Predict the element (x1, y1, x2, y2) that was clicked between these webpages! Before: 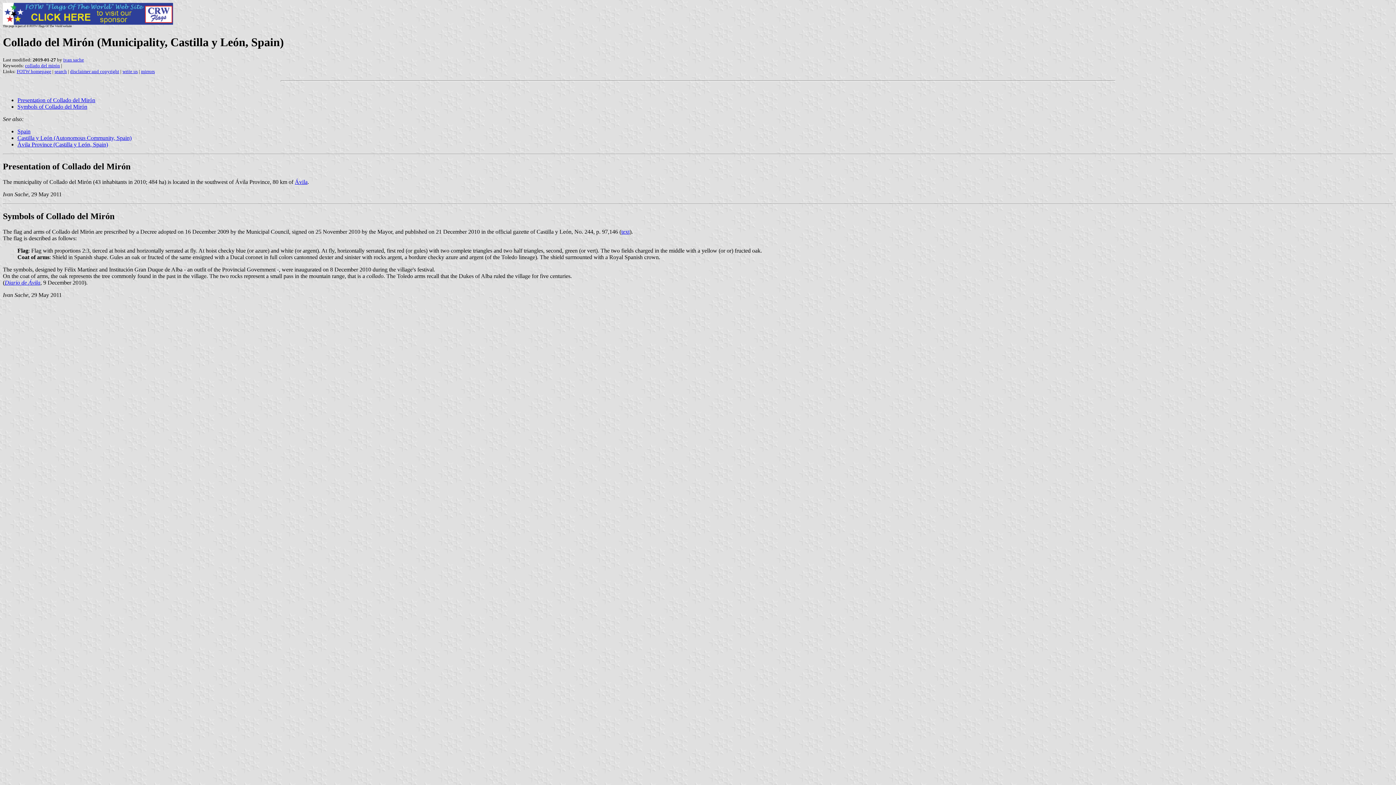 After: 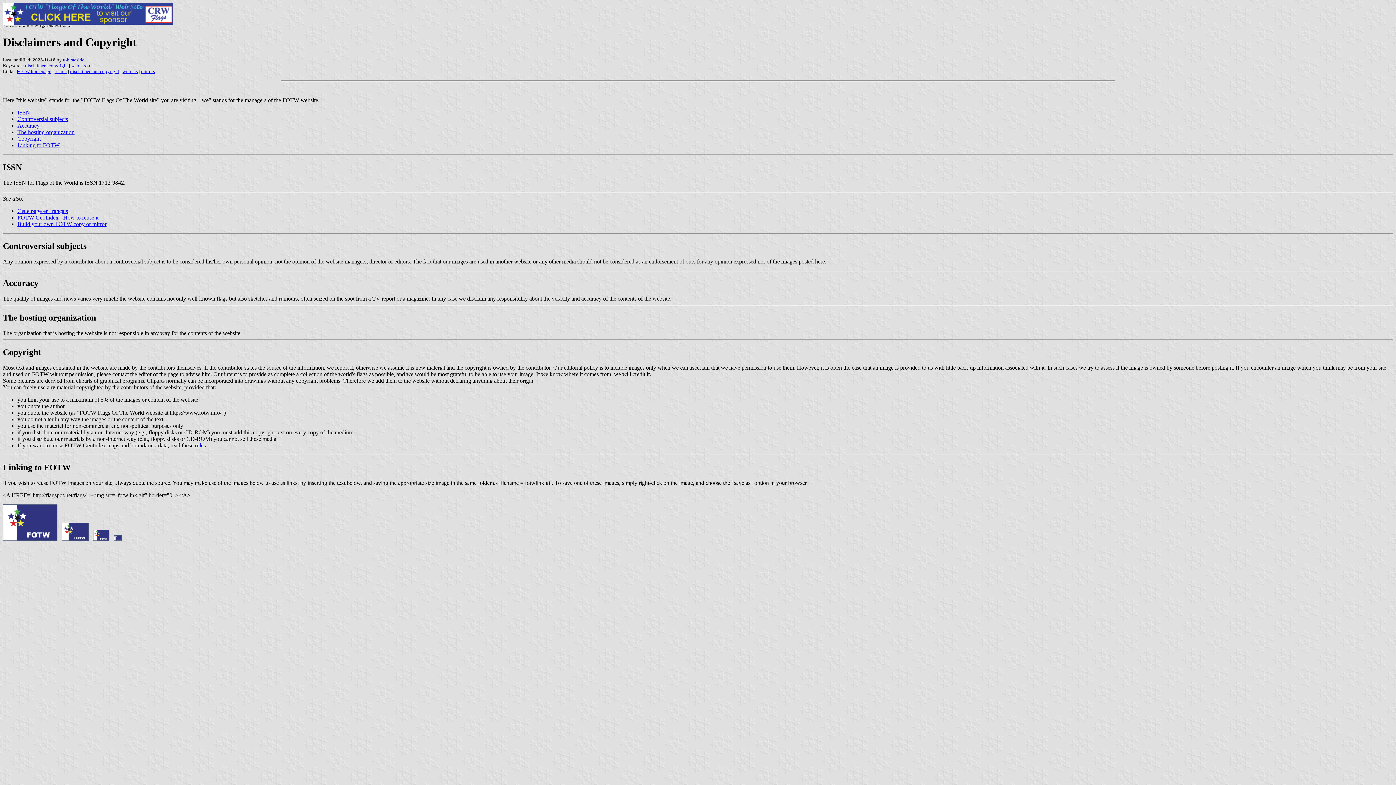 Action: bbox: (70, 68, 119, 74) label: disclaimer and copyright